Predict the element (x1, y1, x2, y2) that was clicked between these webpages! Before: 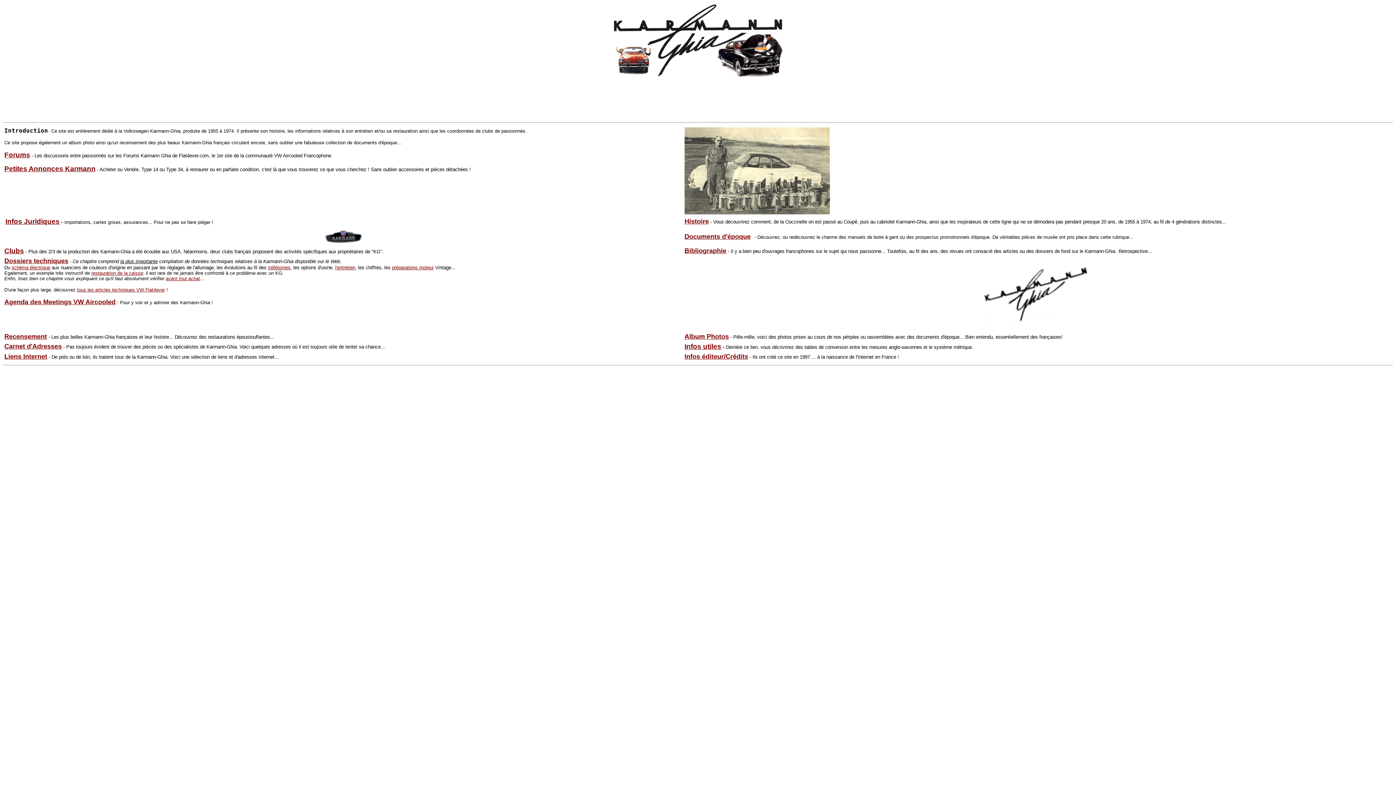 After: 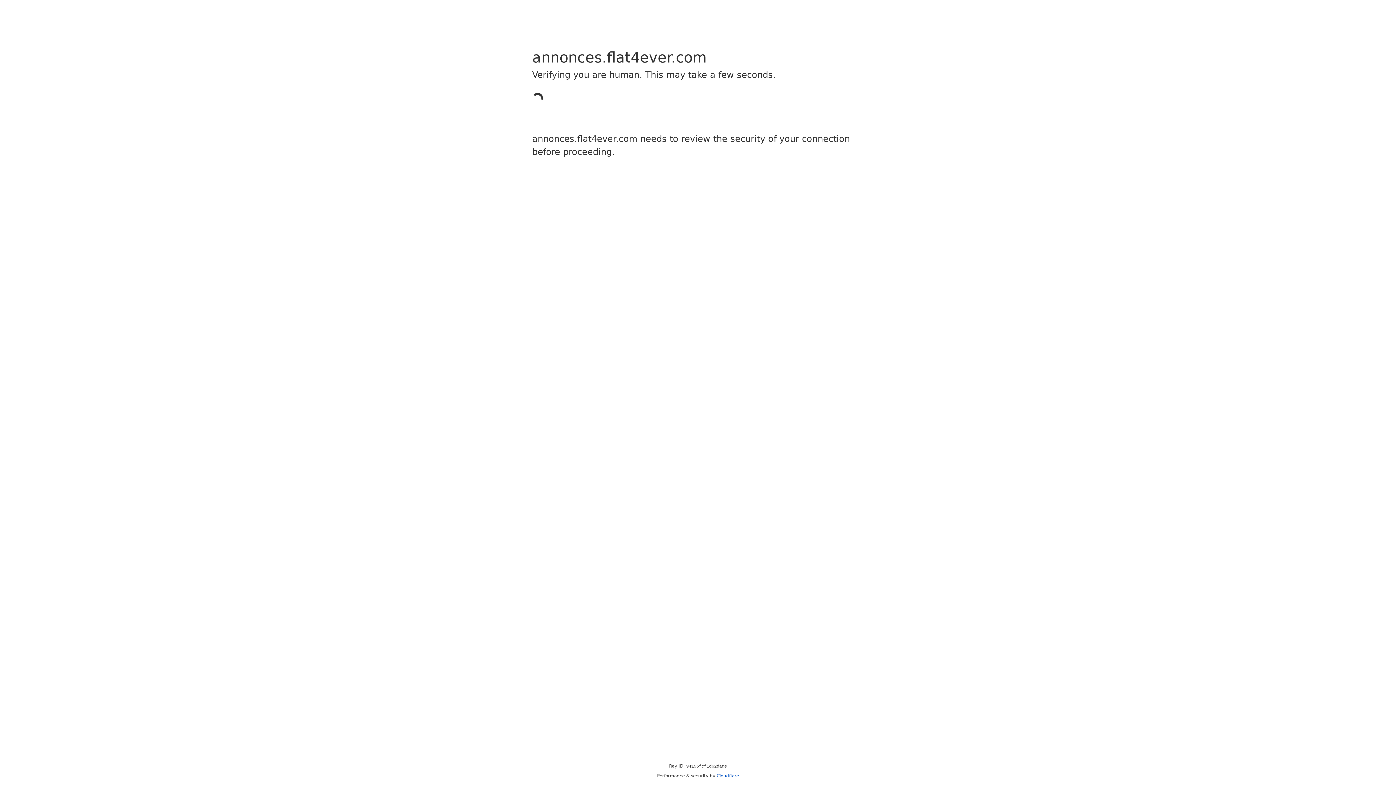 Action: label: Petites Annonces Karmann bbox: (4, 165, 95, 172)